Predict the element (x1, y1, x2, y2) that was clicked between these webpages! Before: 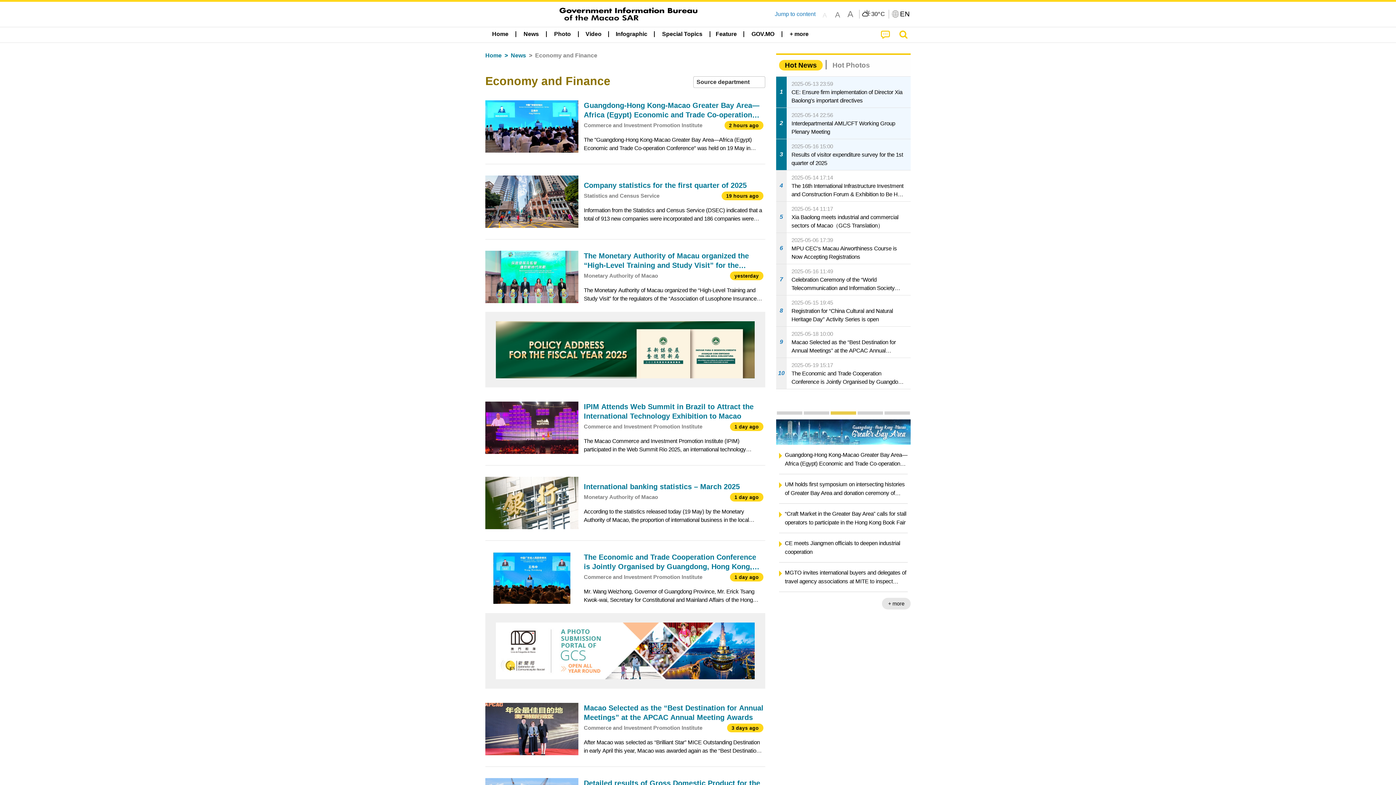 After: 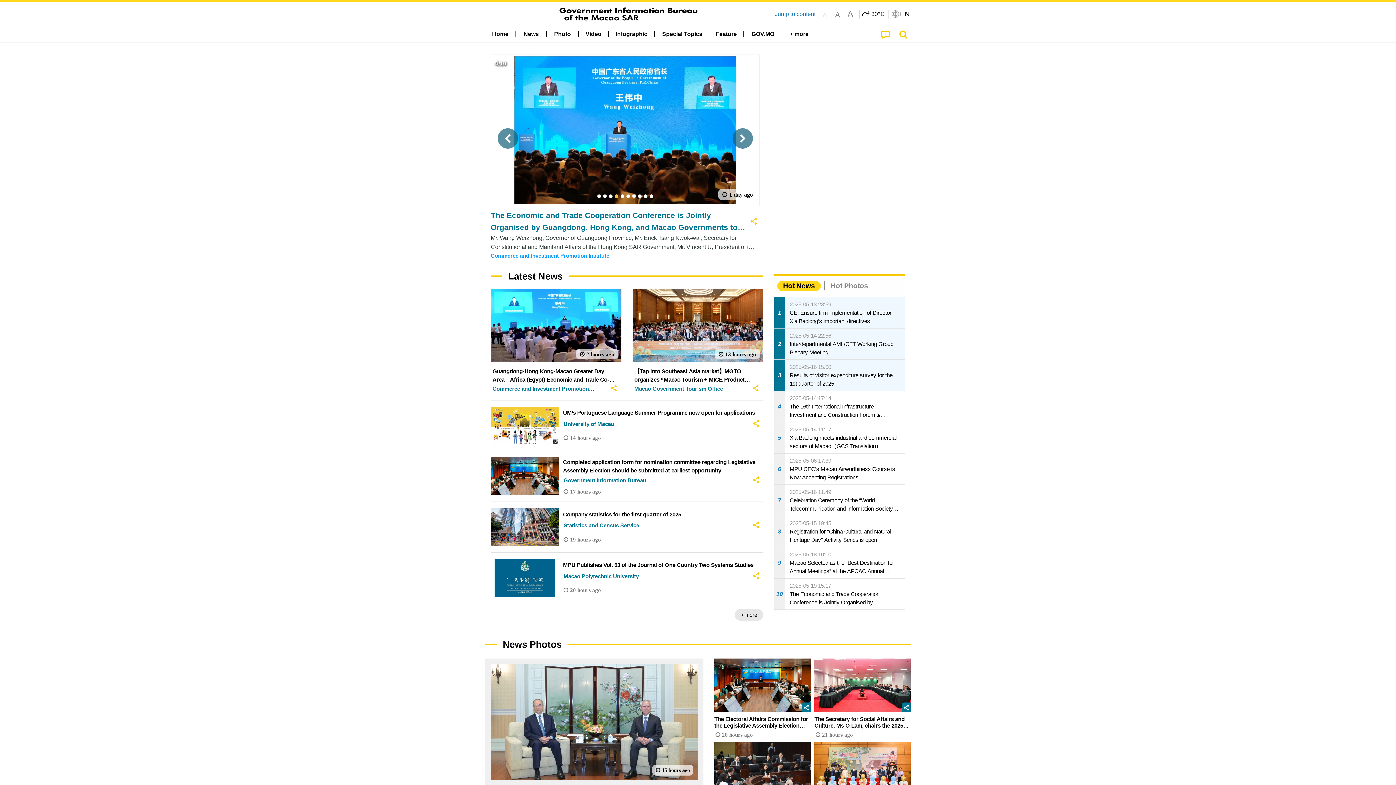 Action: label: Home bbox: (485, 51, 501, 60)